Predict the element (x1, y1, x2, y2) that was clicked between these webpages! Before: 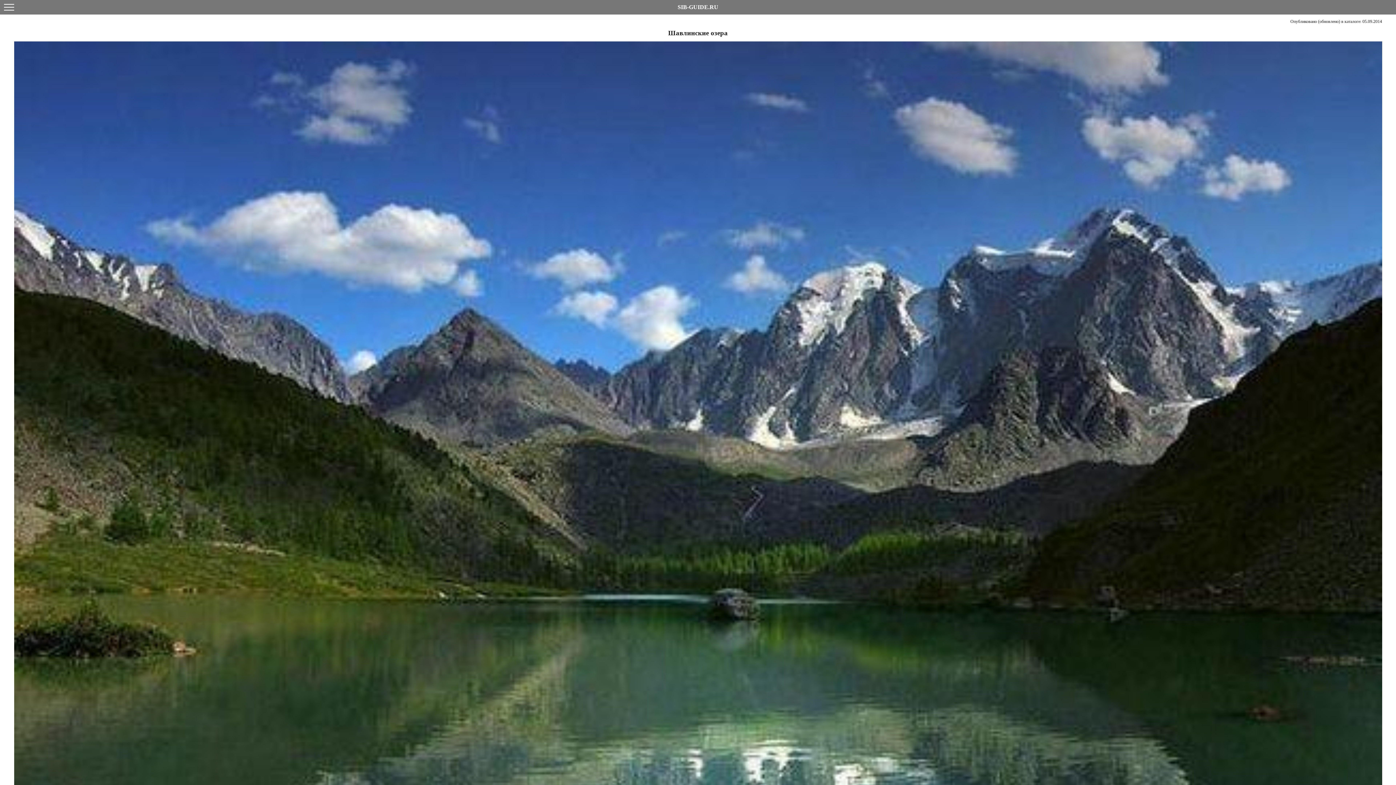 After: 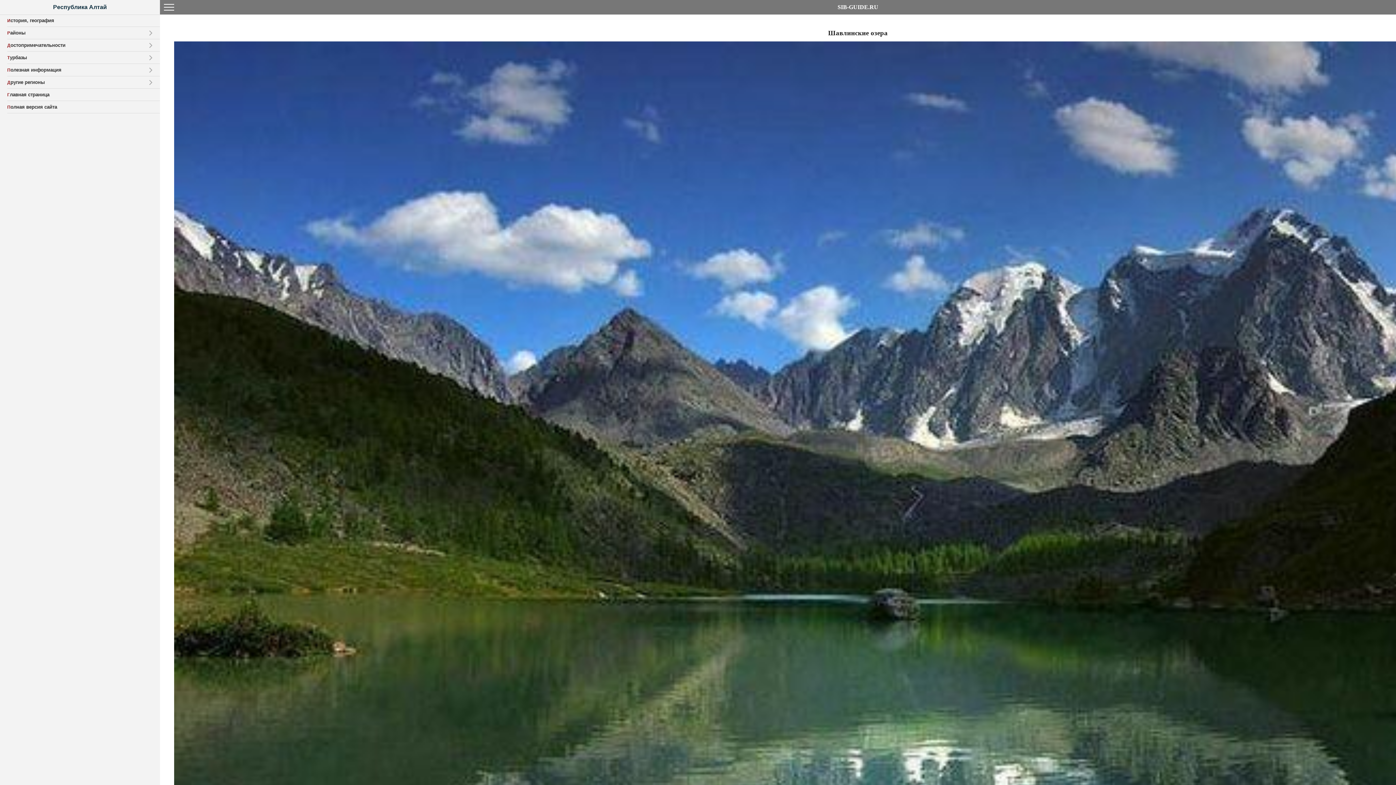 Action: bbox: (0, 0, 18, 14)